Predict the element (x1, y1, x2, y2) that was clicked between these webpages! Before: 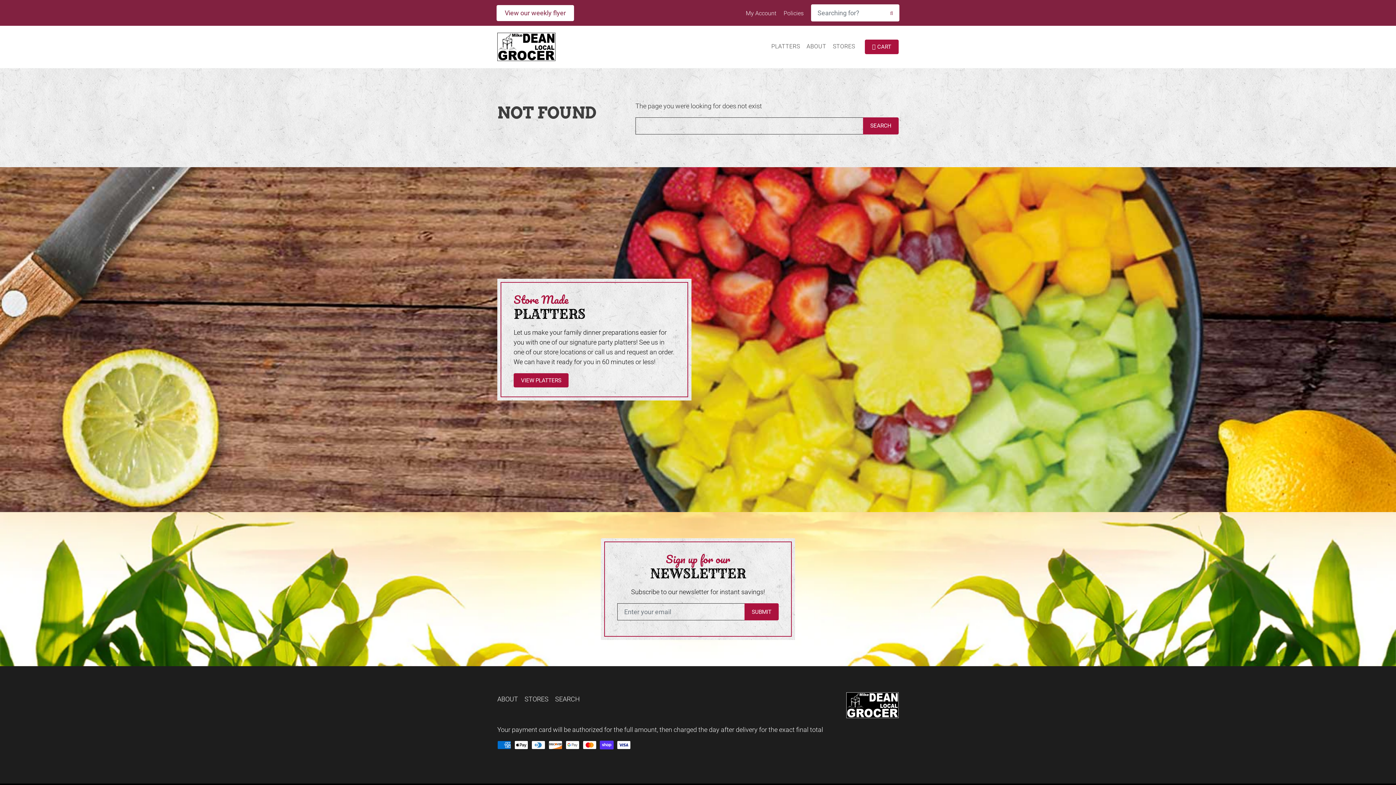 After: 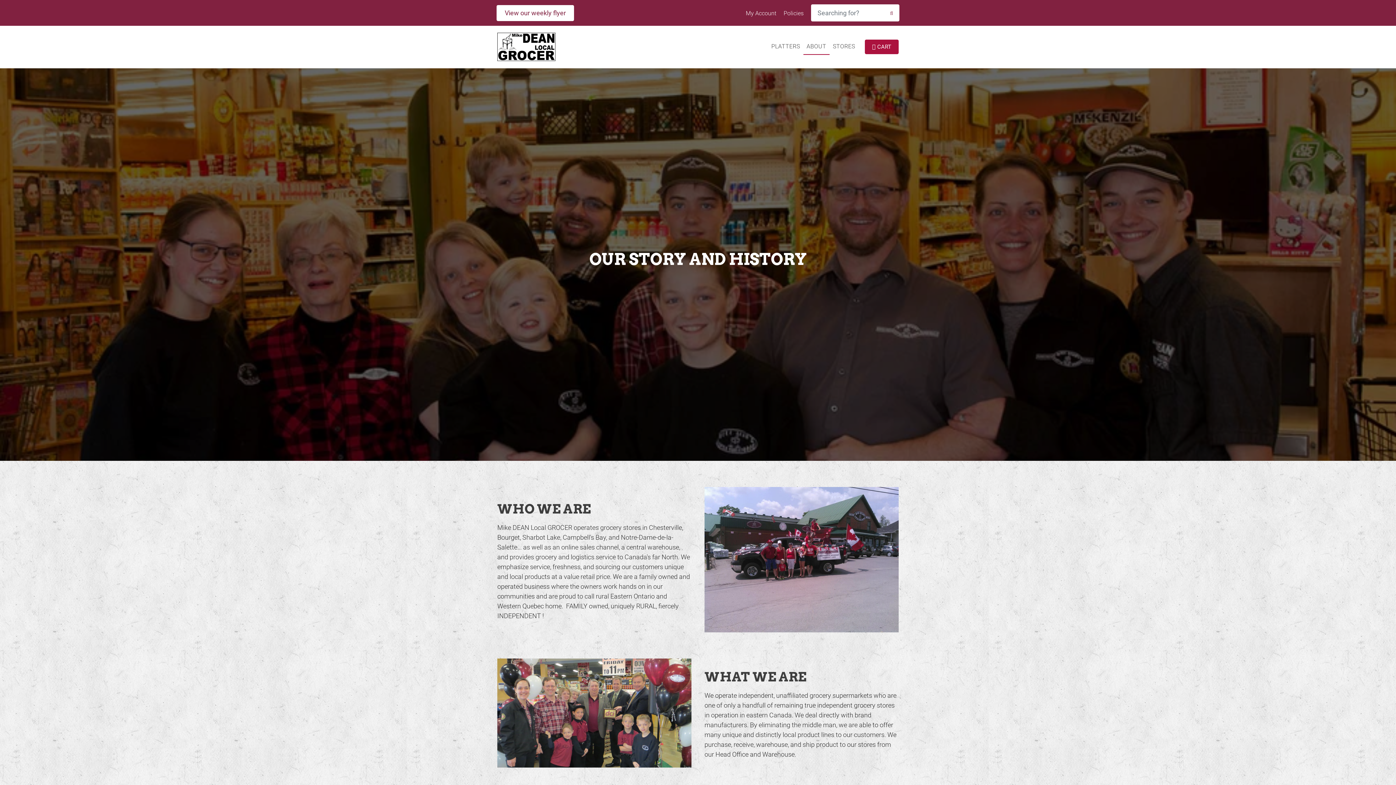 Action: label: ABOUT bbox: (803, 39, 829, 54)